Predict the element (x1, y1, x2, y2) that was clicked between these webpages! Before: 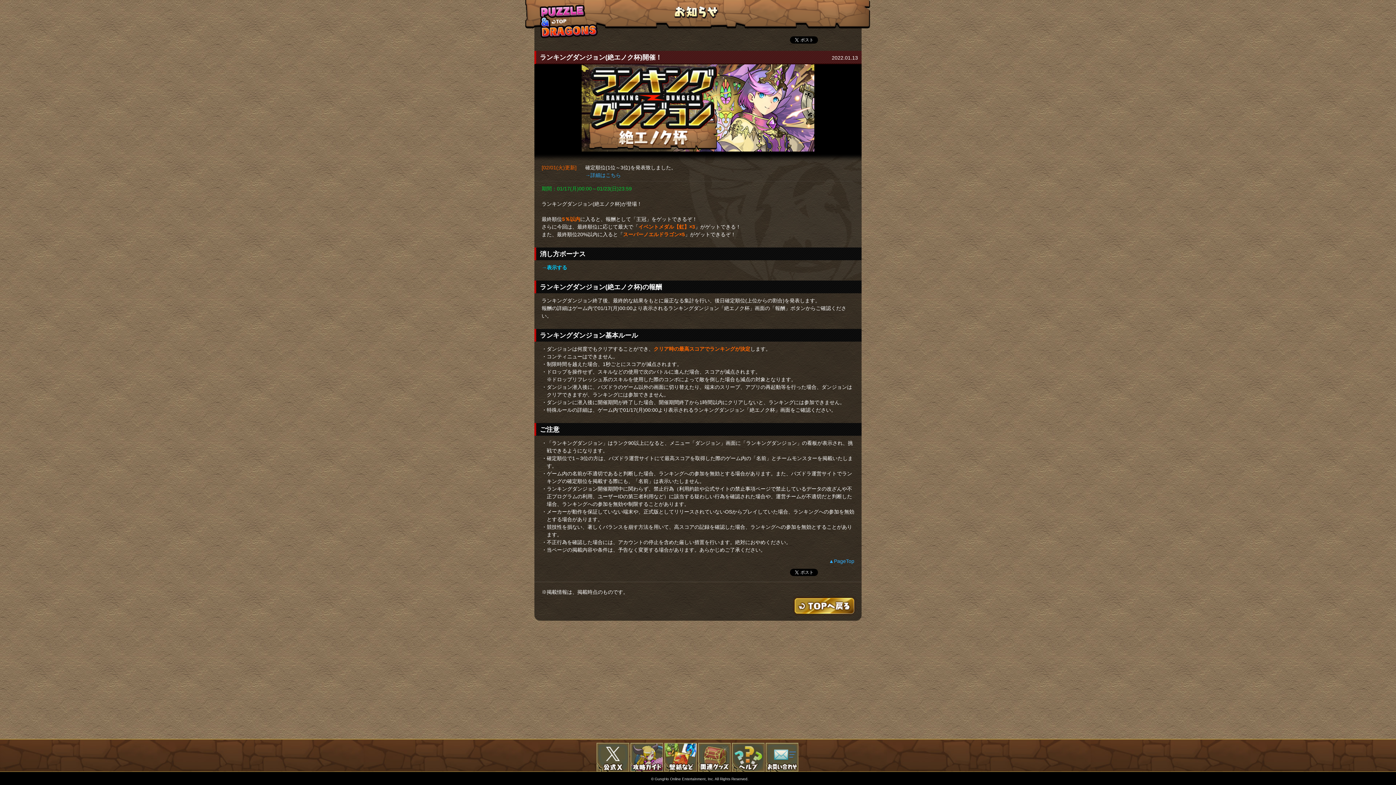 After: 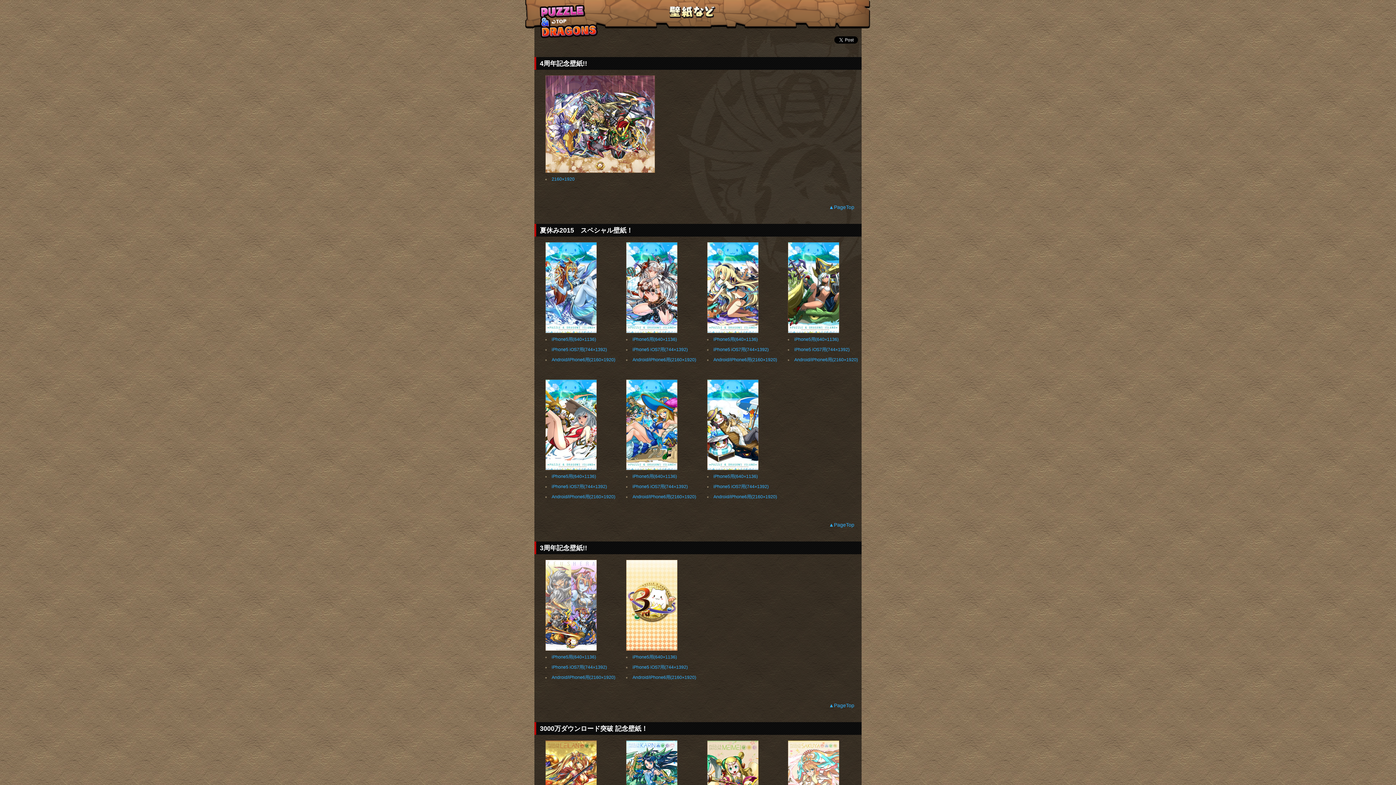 Action: bbox: (664, 743, 697, 772) label: 壁紙など